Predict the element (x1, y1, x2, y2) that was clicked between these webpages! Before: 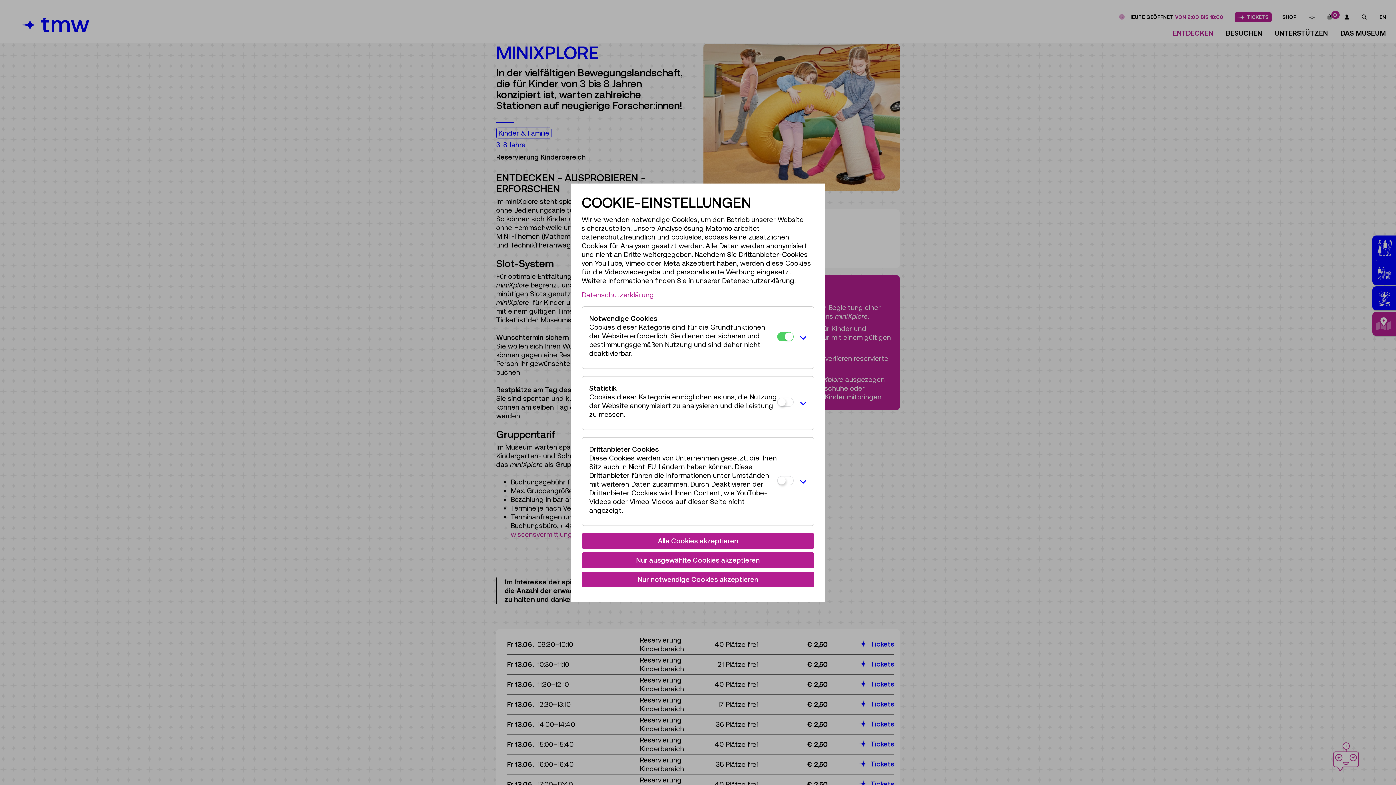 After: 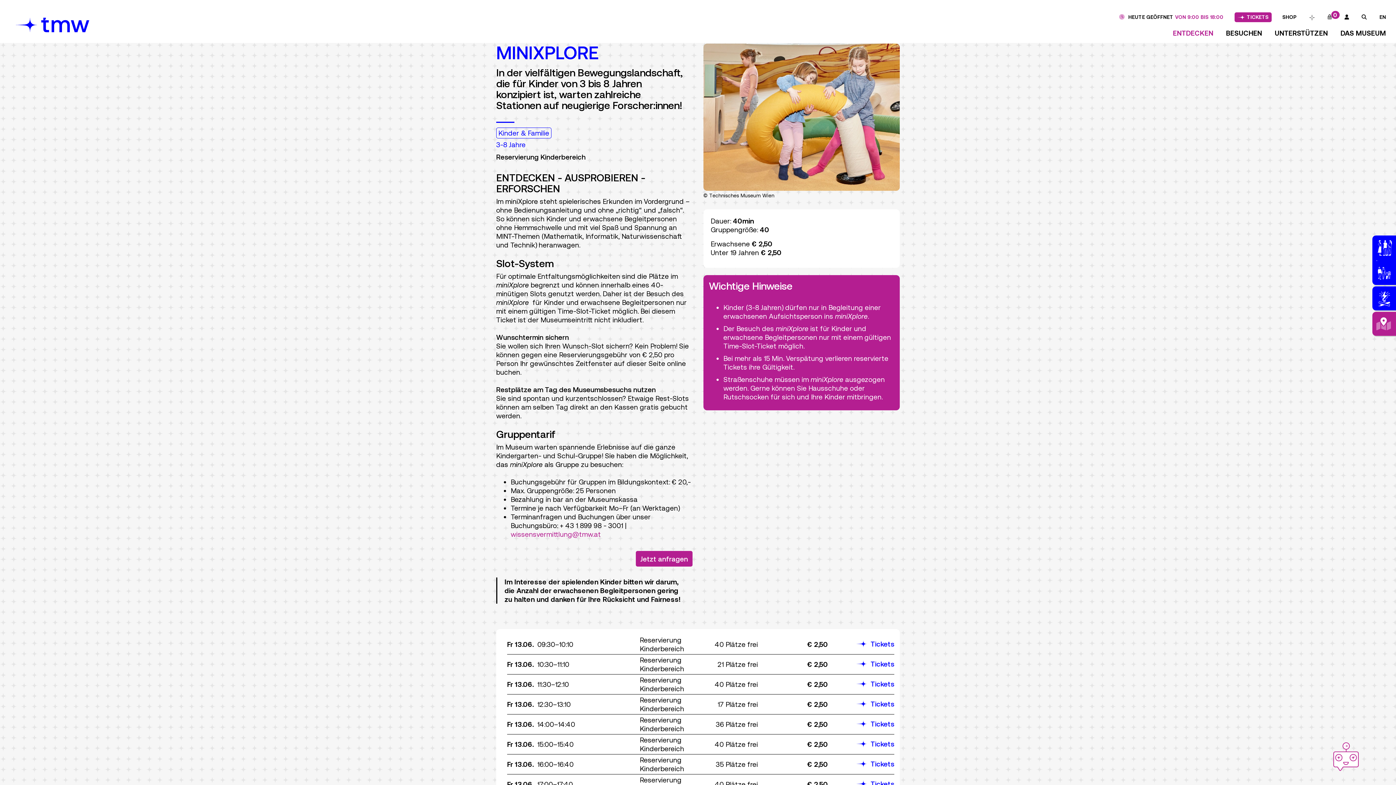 Action: bbox: (581, 533, 814, 548) label: Alle Cookies akzeptieren